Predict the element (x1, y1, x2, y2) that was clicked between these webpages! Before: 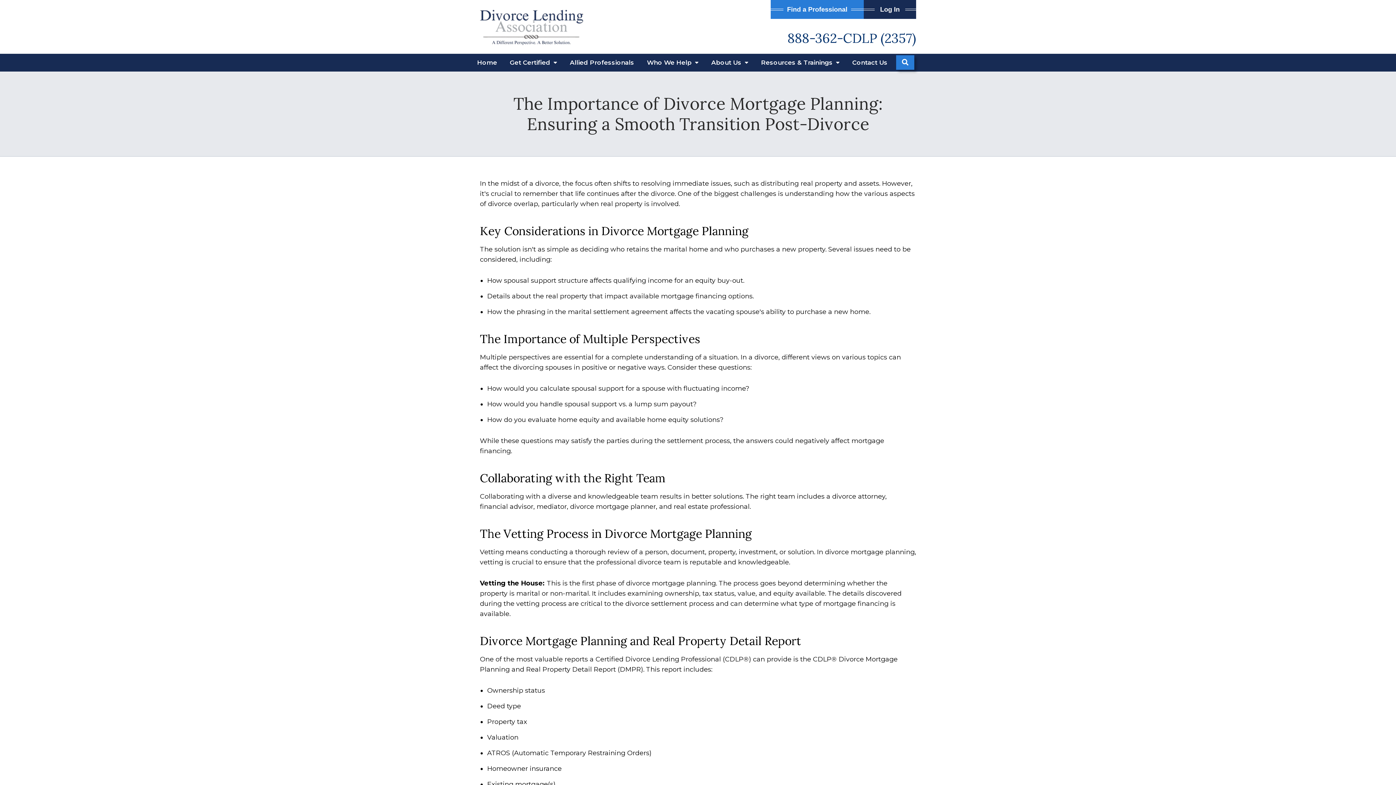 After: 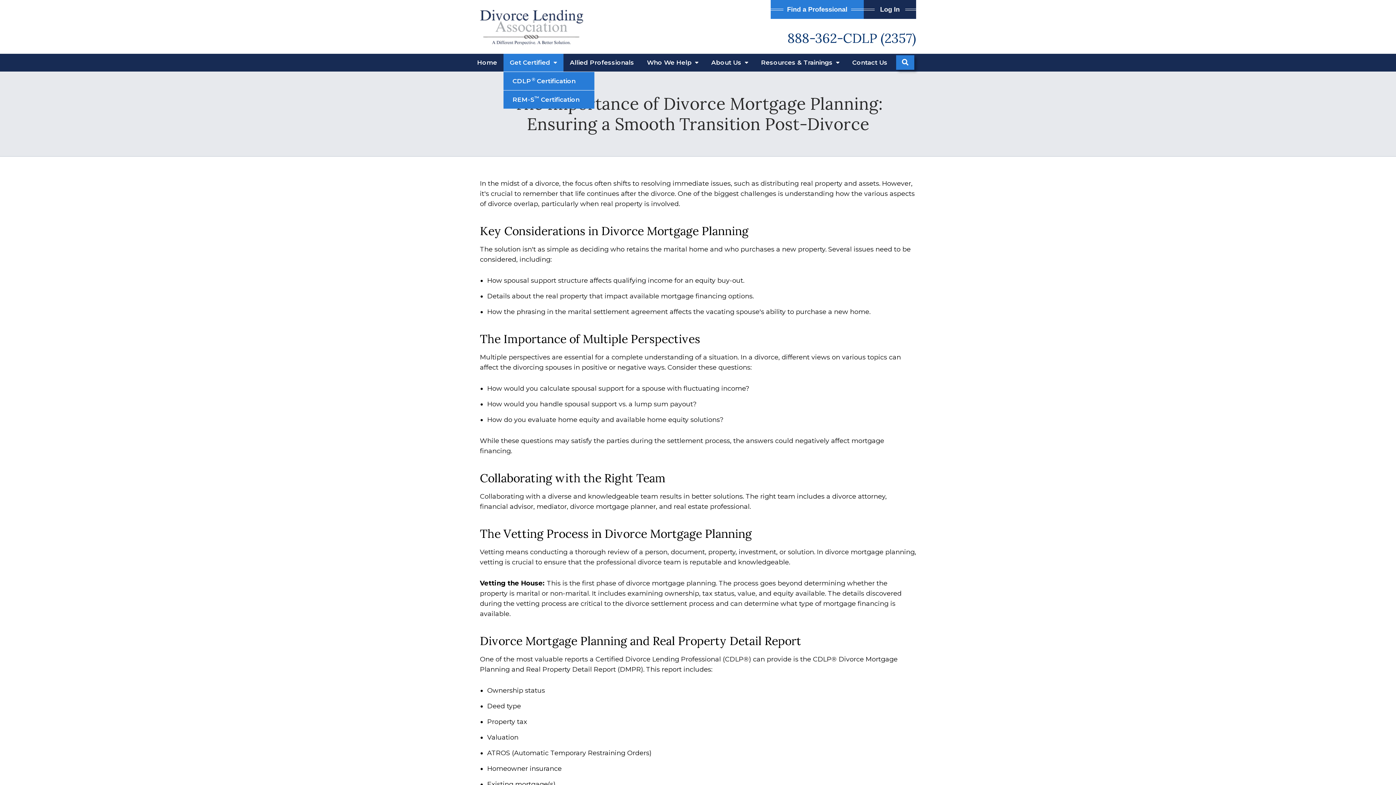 Action: label: Get Certified  bbox: (503, 53, 563, 71)